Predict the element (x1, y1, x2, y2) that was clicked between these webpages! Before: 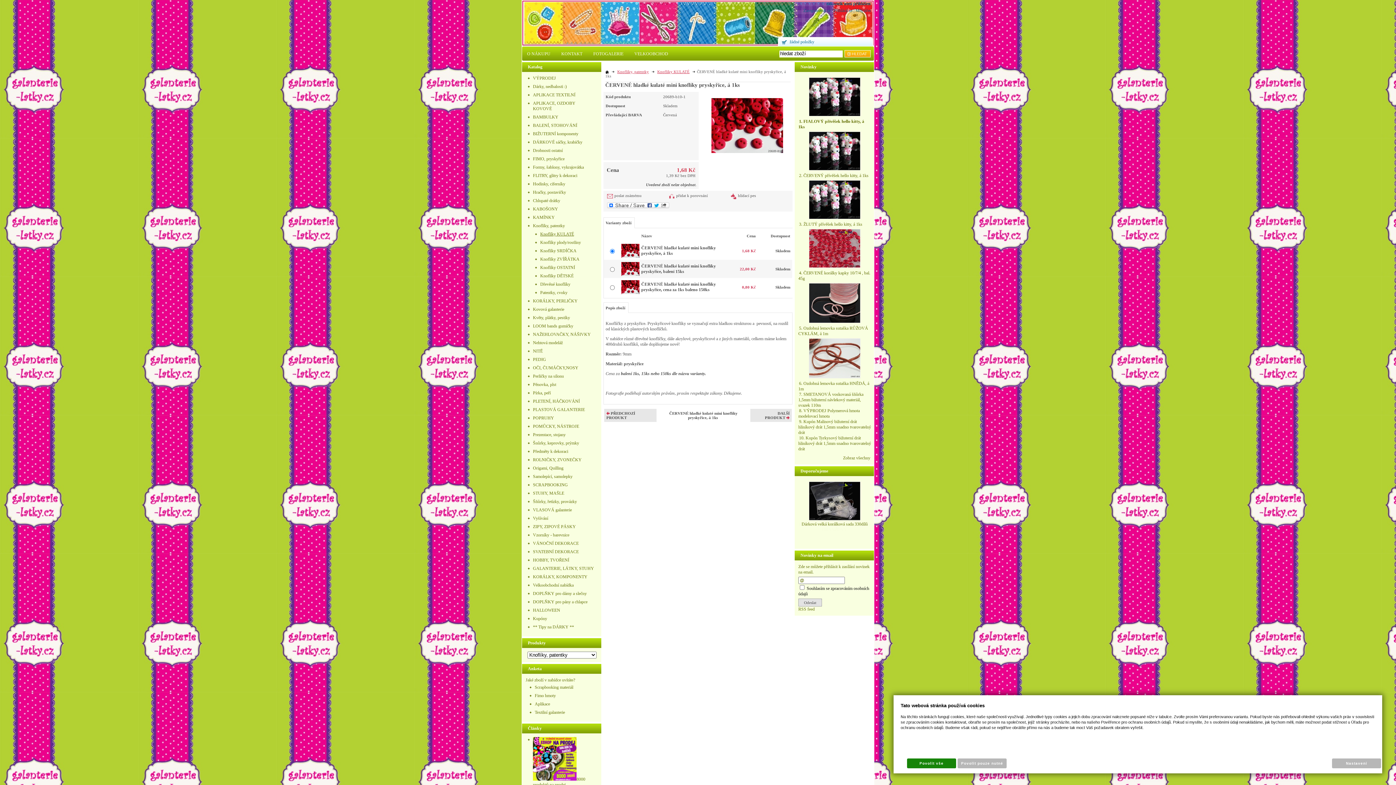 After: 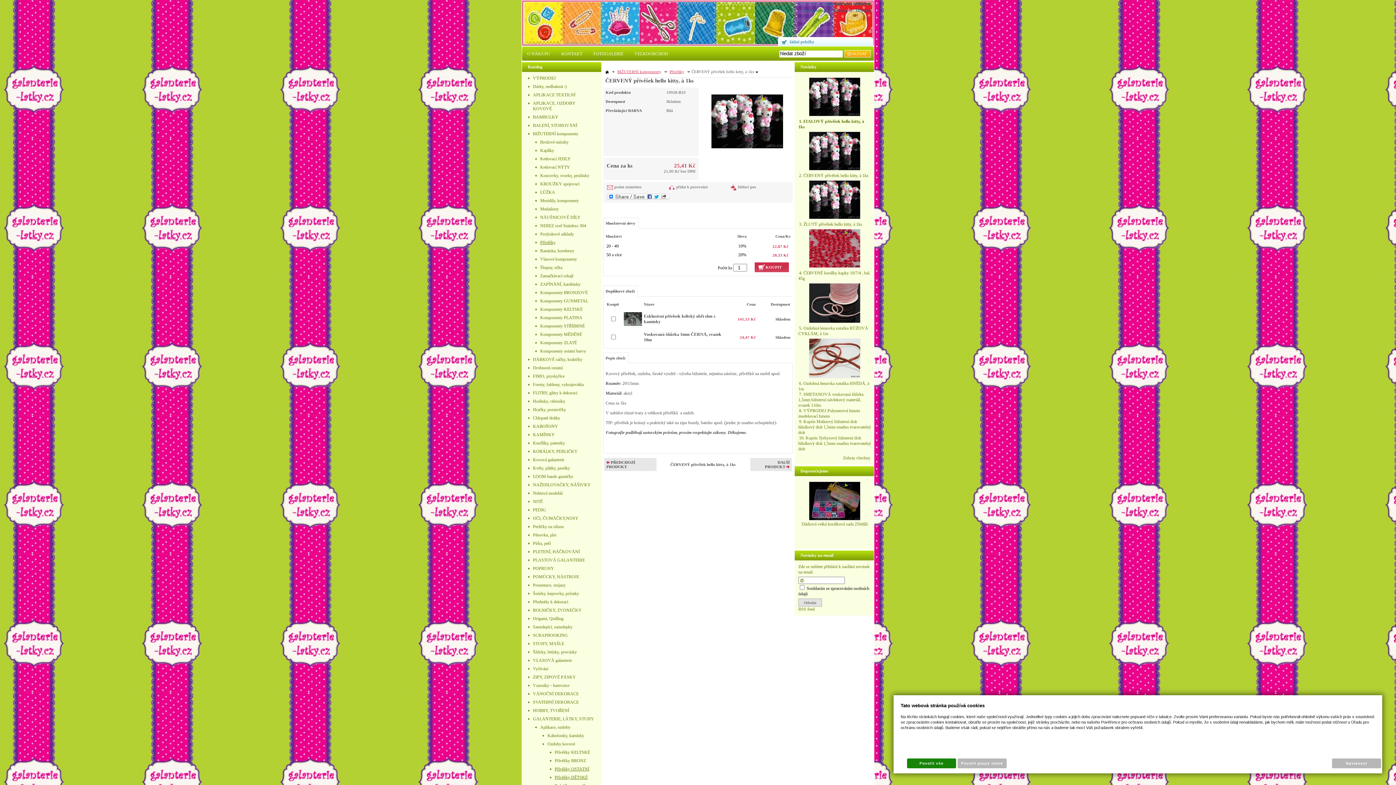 Action: bbox: (798, 172, 869, 178) label: 2. ČERVENÝ přívěšek hello kitty, á 1ks